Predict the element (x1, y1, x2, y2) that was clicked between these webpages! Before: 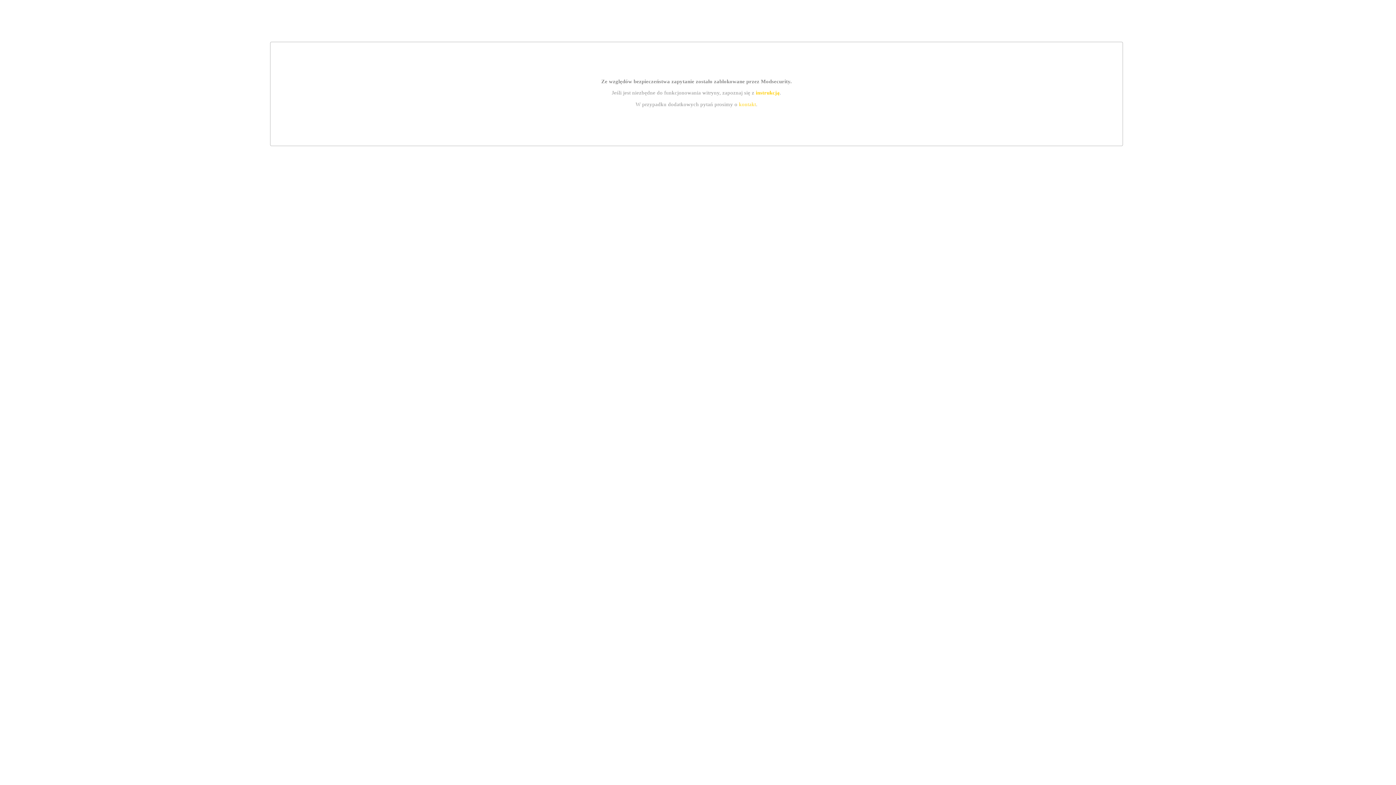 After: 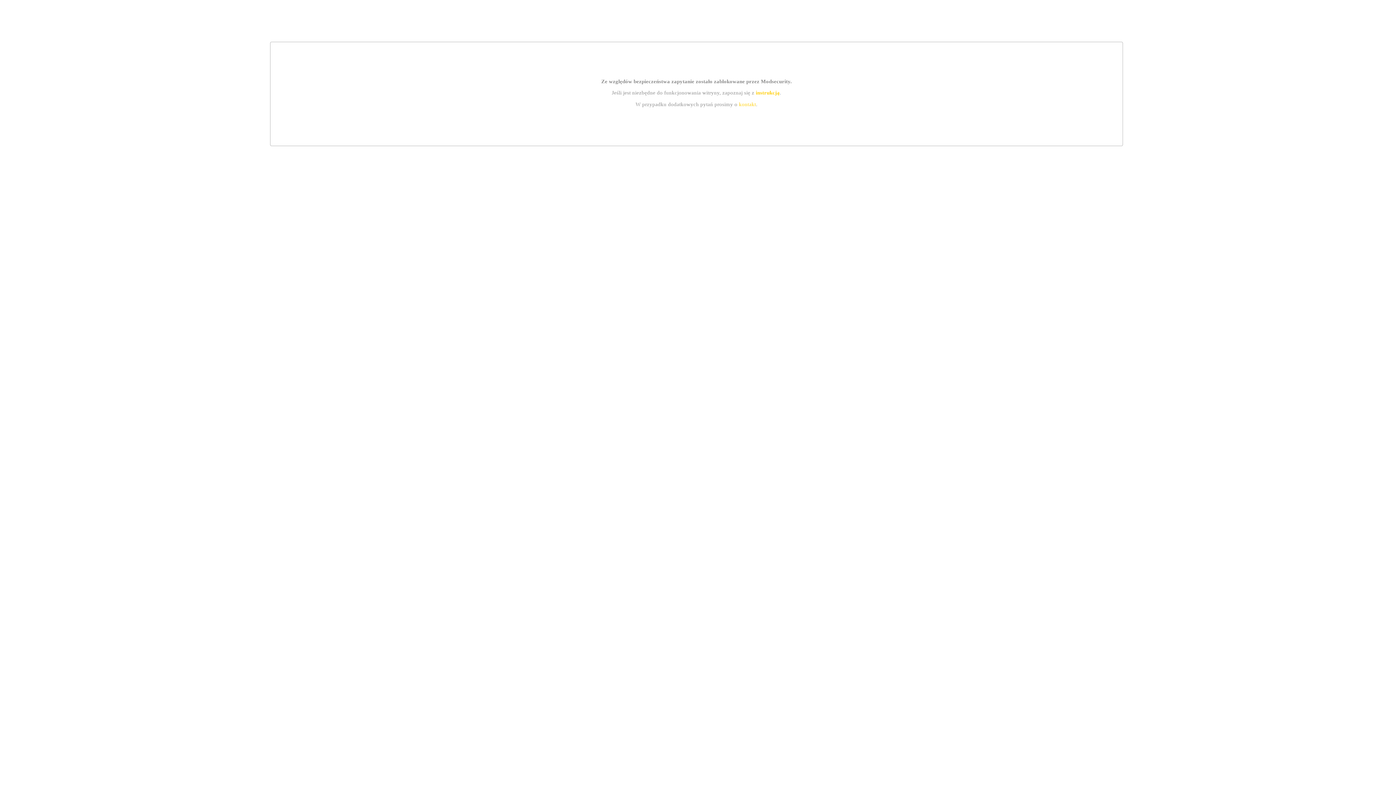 Action: label: instrukcją bbox: (755, 89, 779, 95)